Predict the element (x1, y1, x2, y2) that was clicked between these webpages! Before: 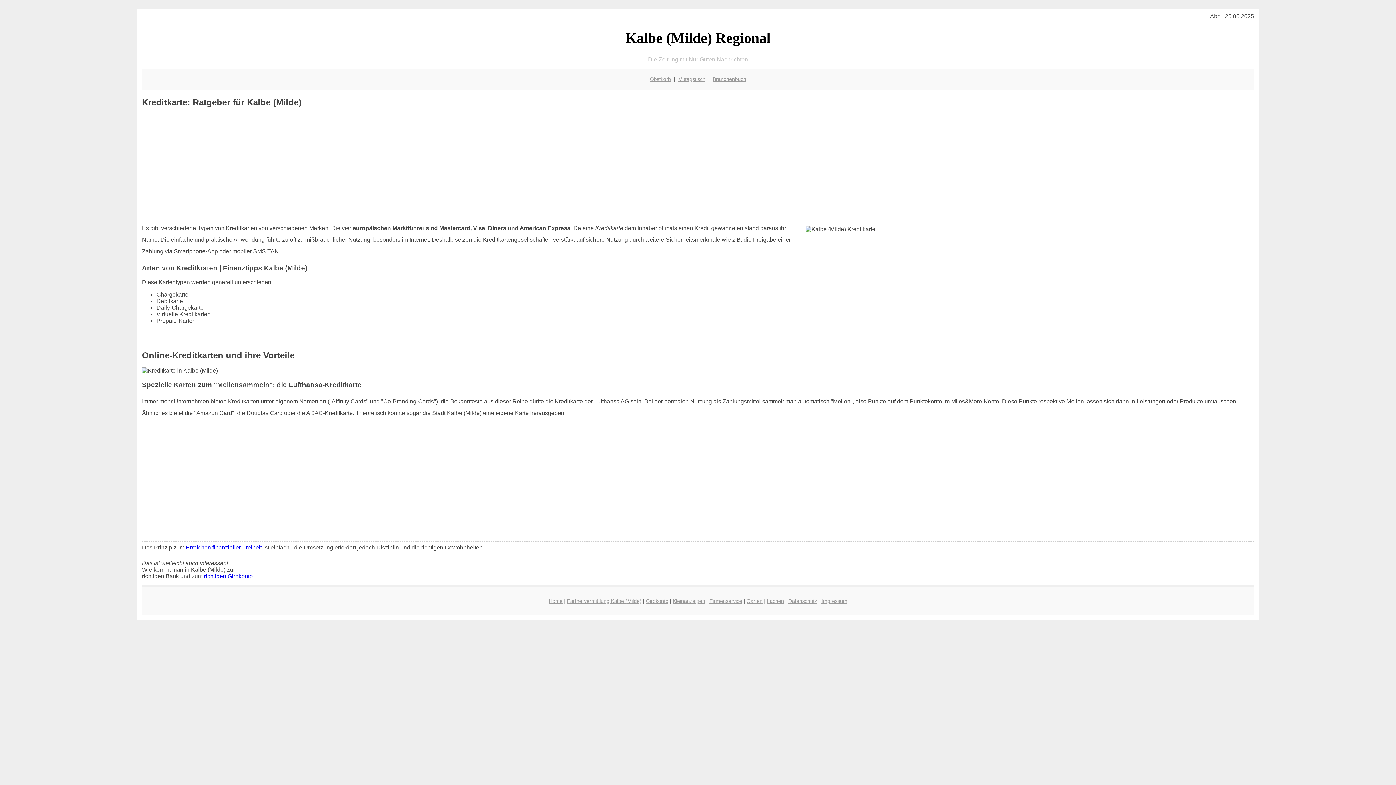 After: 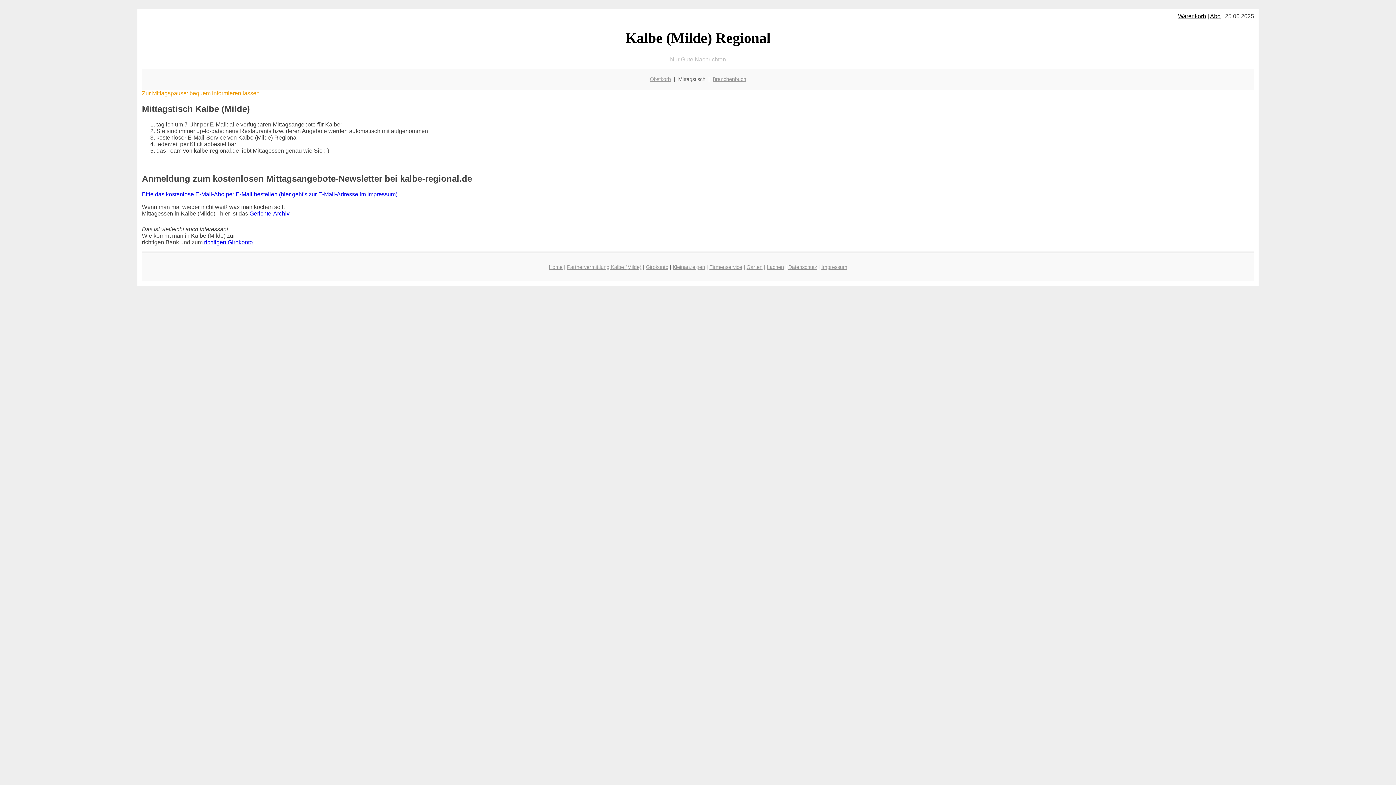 Action: bbox: (678, 76, 705, 82) label: Mittagstisch